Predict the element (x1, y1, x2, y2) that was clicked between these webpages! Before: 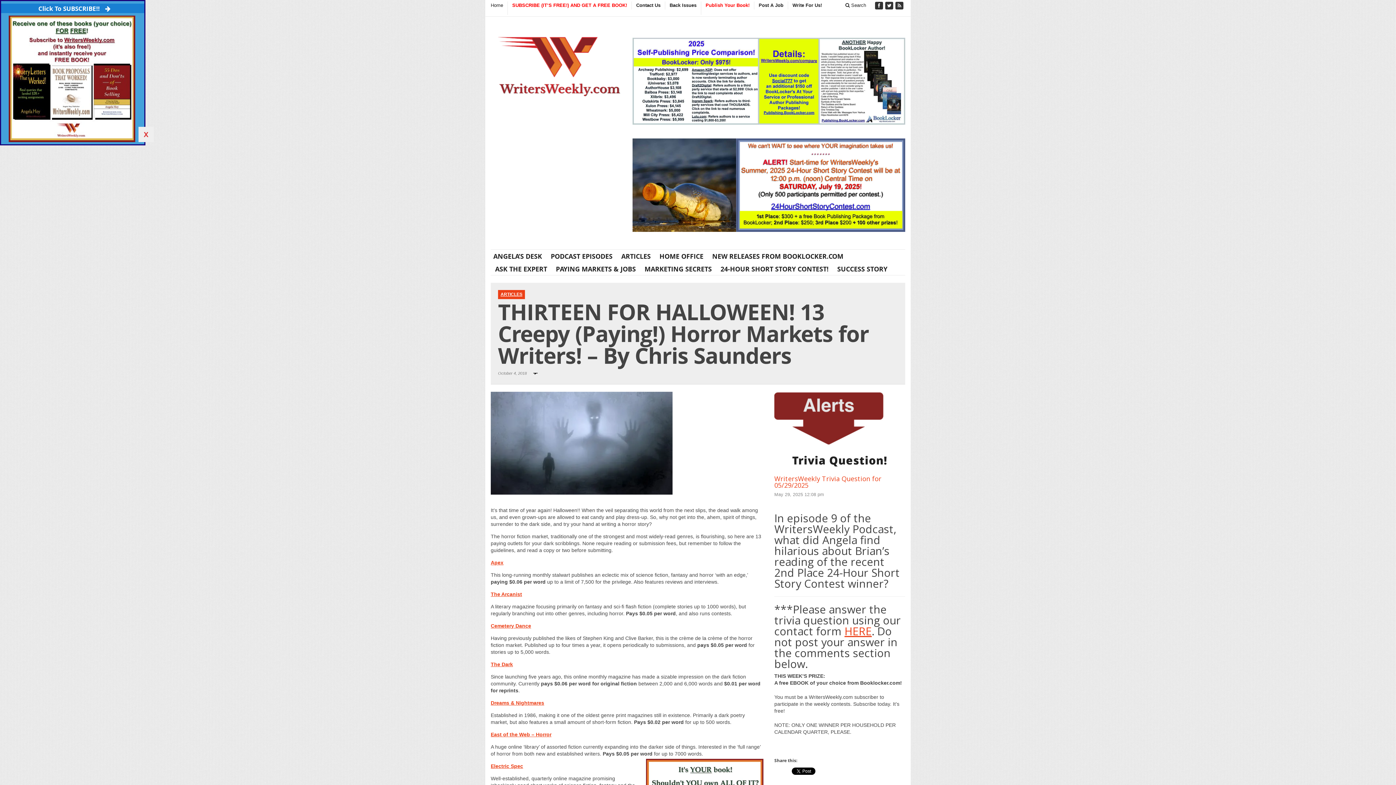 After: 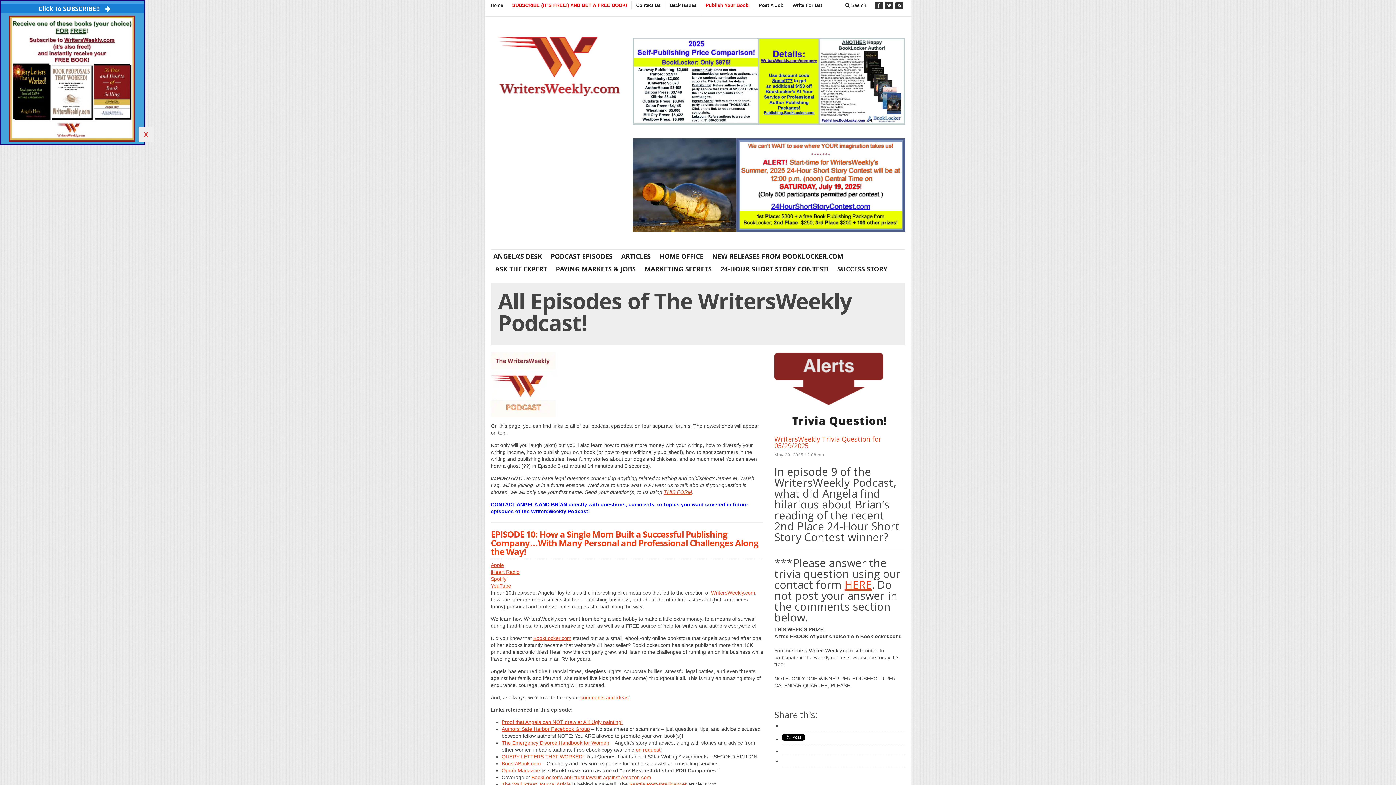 Action: bbox: (546, 251, 617, 260) label: PODCAST EPISODES